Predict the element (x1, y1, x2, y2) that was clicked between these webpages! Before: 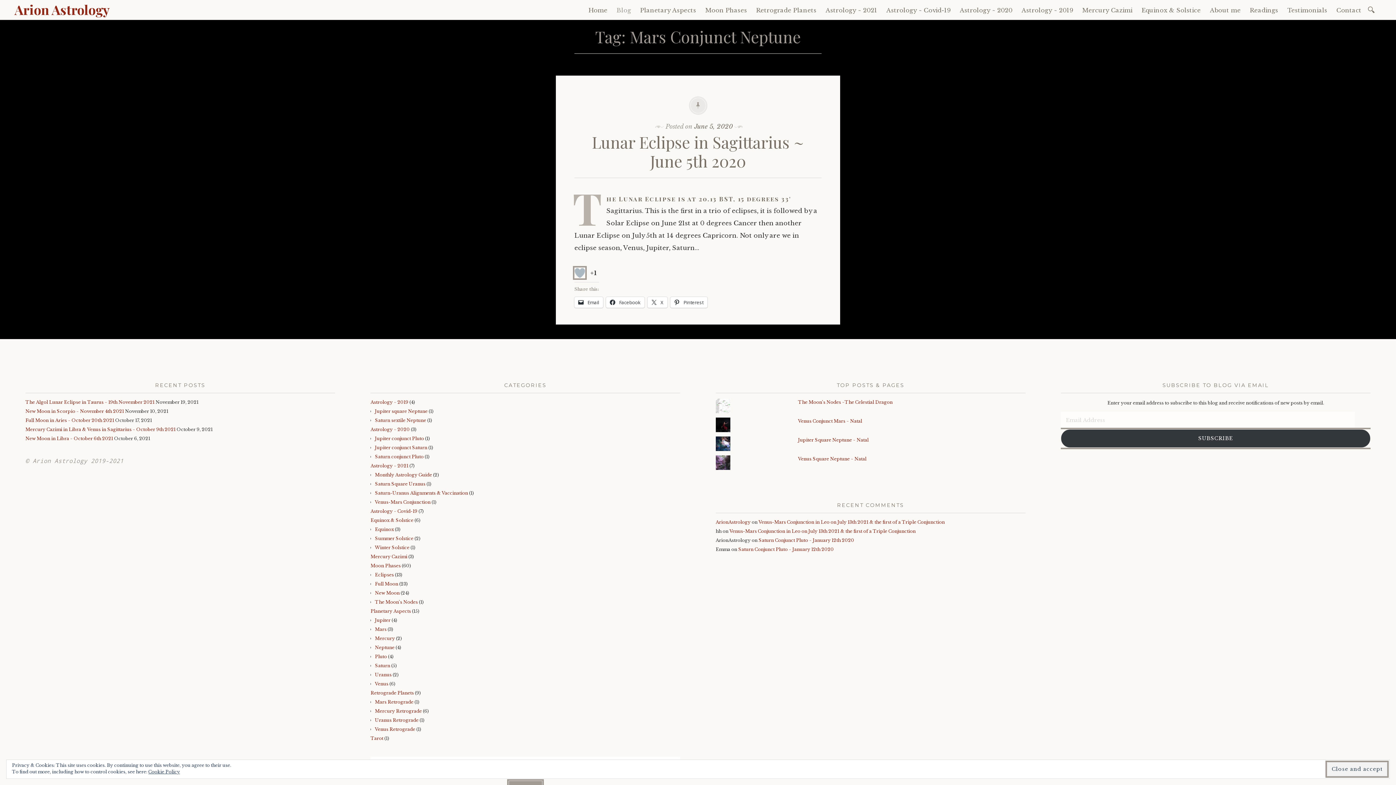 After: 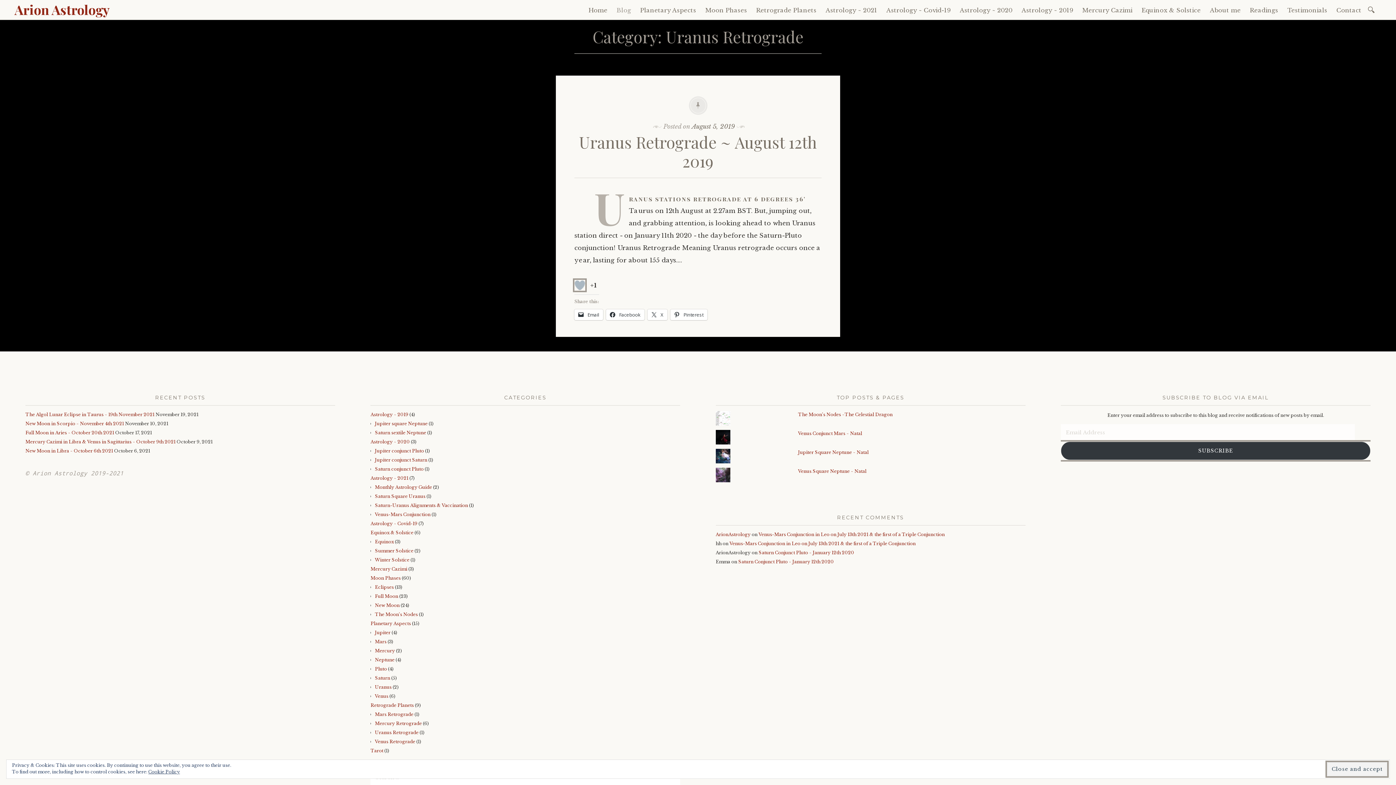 Action: label: Uranus Retrograde bbox: (375, 717, 418, 723)